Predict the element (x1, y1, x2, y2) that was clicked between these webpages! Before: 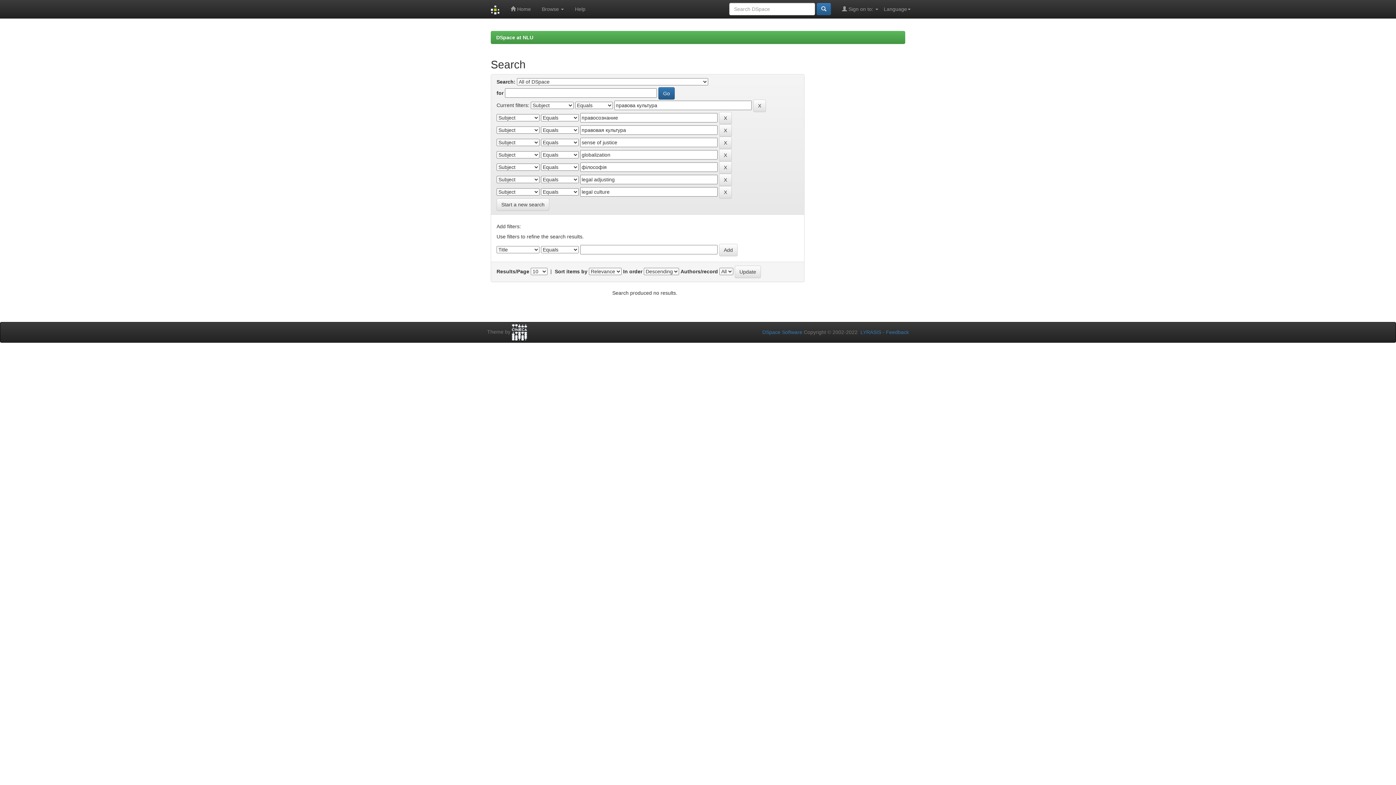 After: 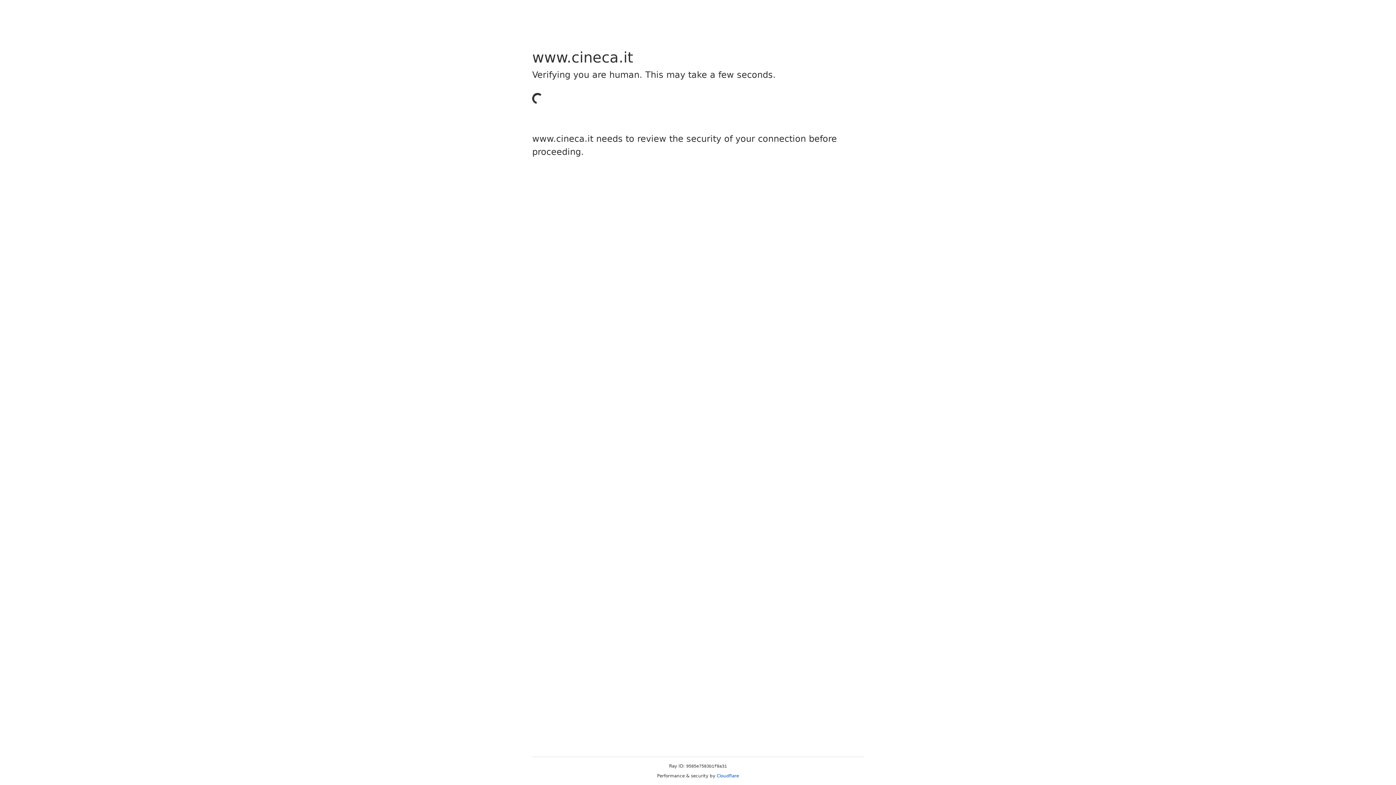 Action: bbox: (512, 329, 527, 334)